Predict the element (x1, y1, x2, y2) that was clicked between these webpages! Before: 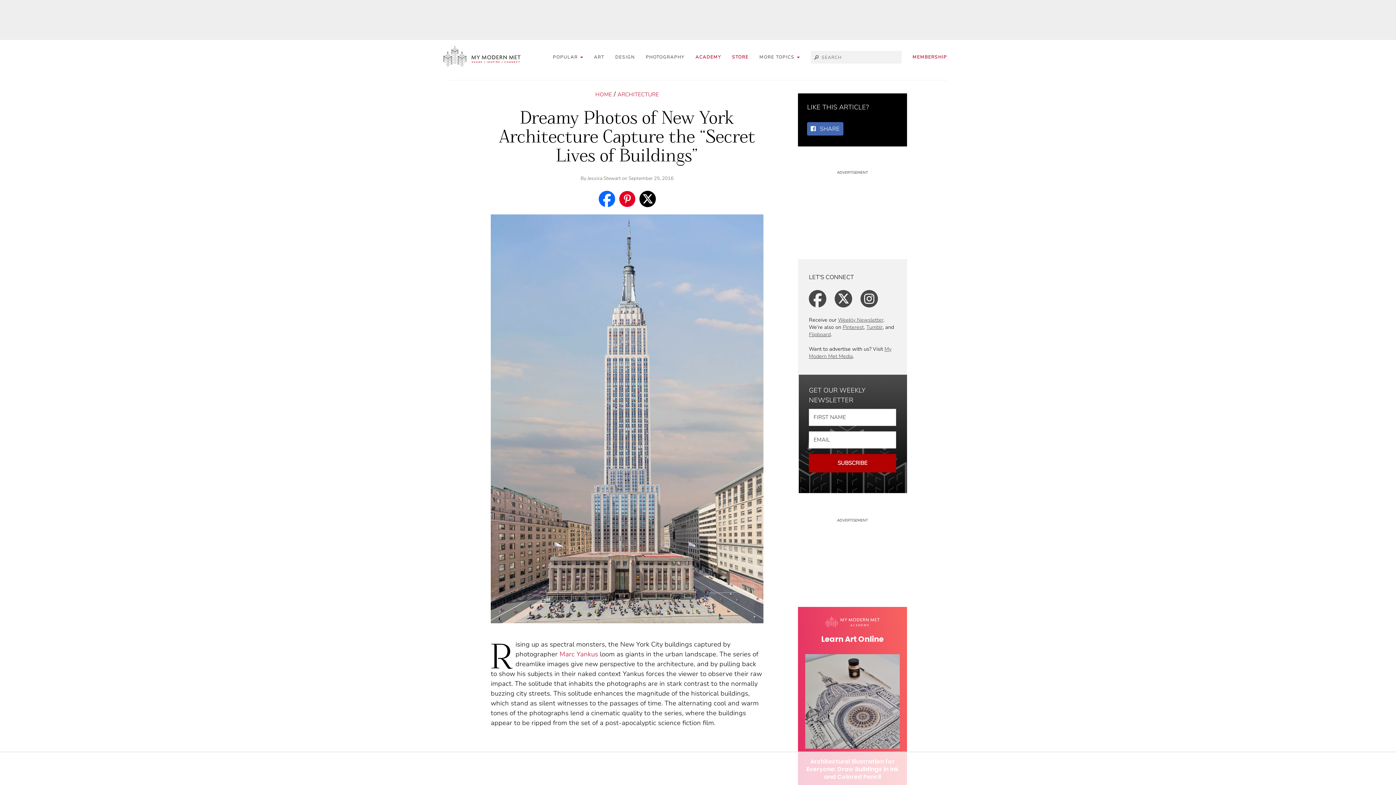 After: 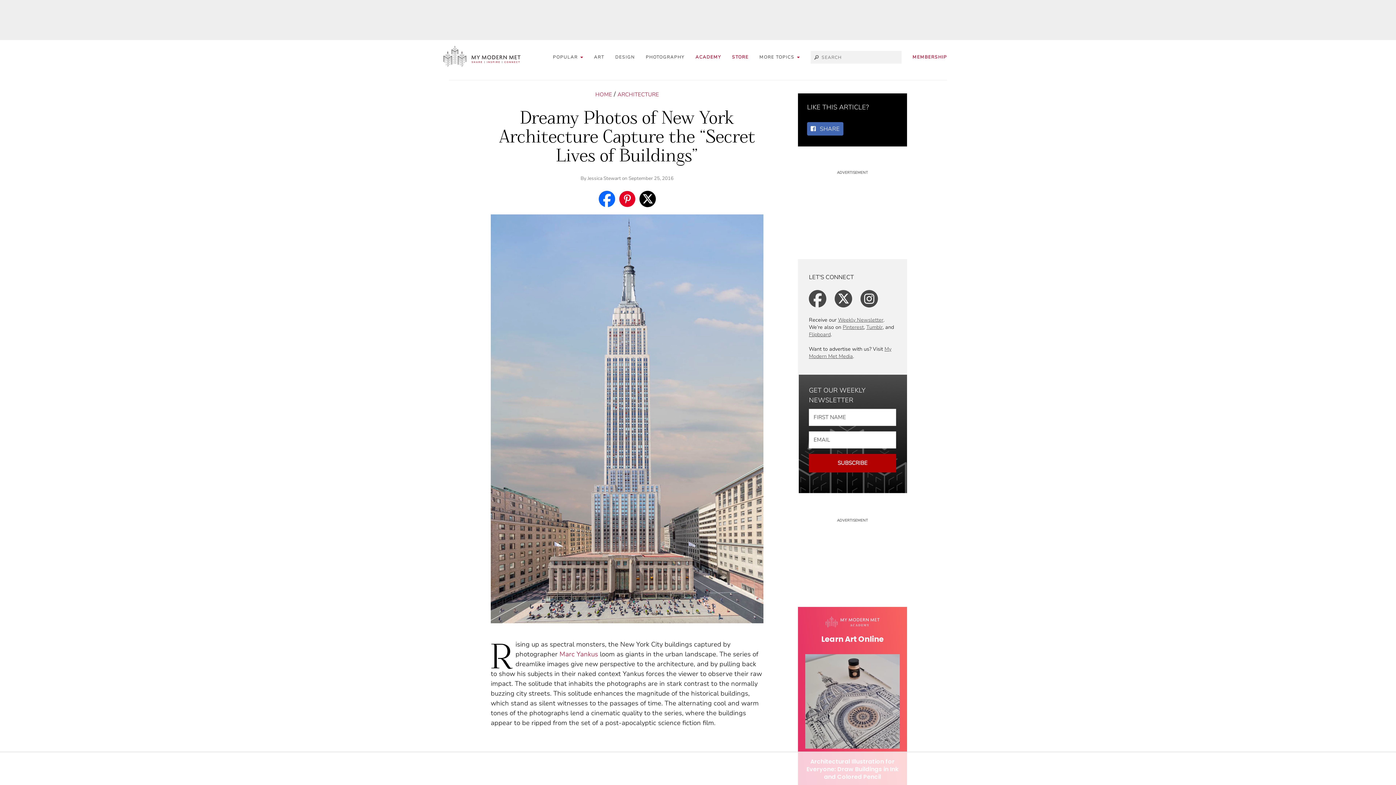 Action: bbox: (809, 289, 834, 313) label:  